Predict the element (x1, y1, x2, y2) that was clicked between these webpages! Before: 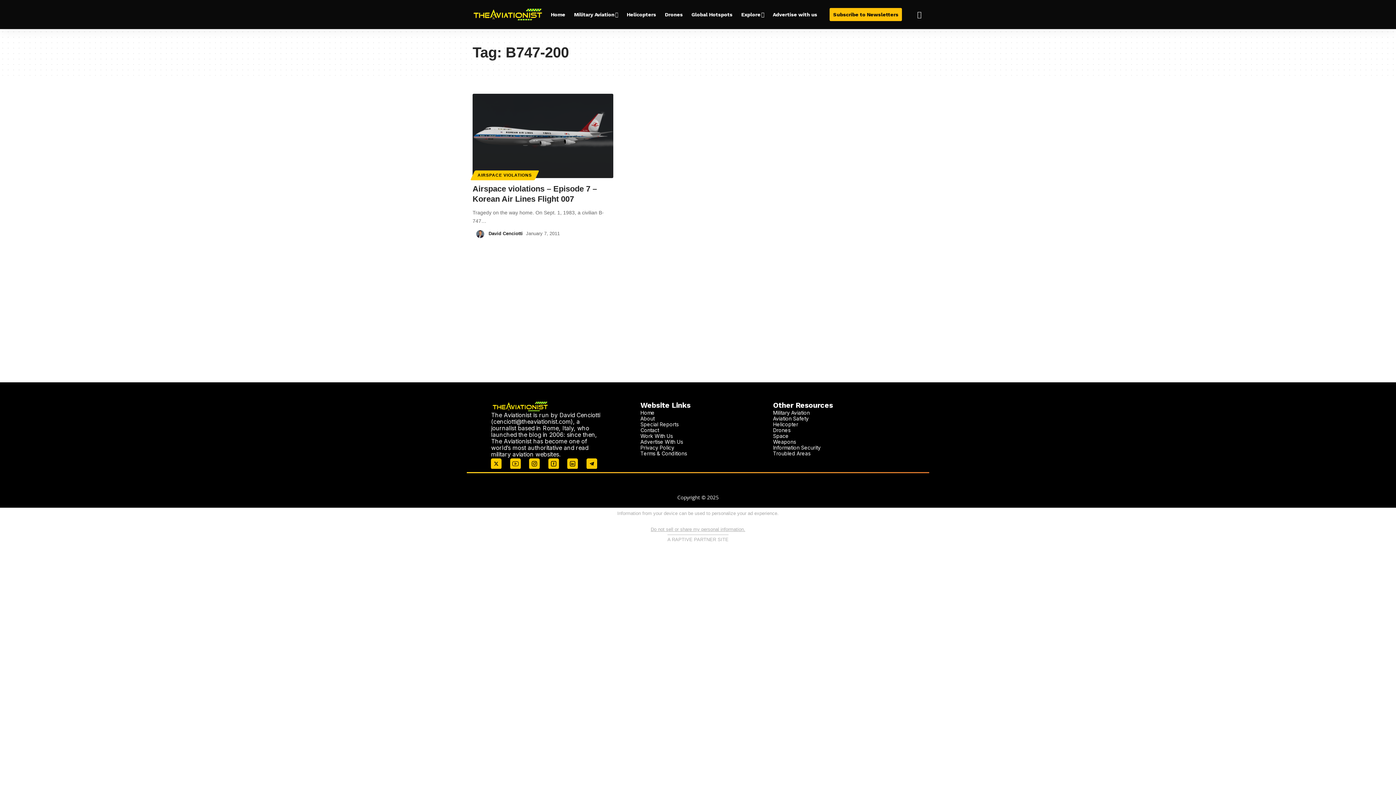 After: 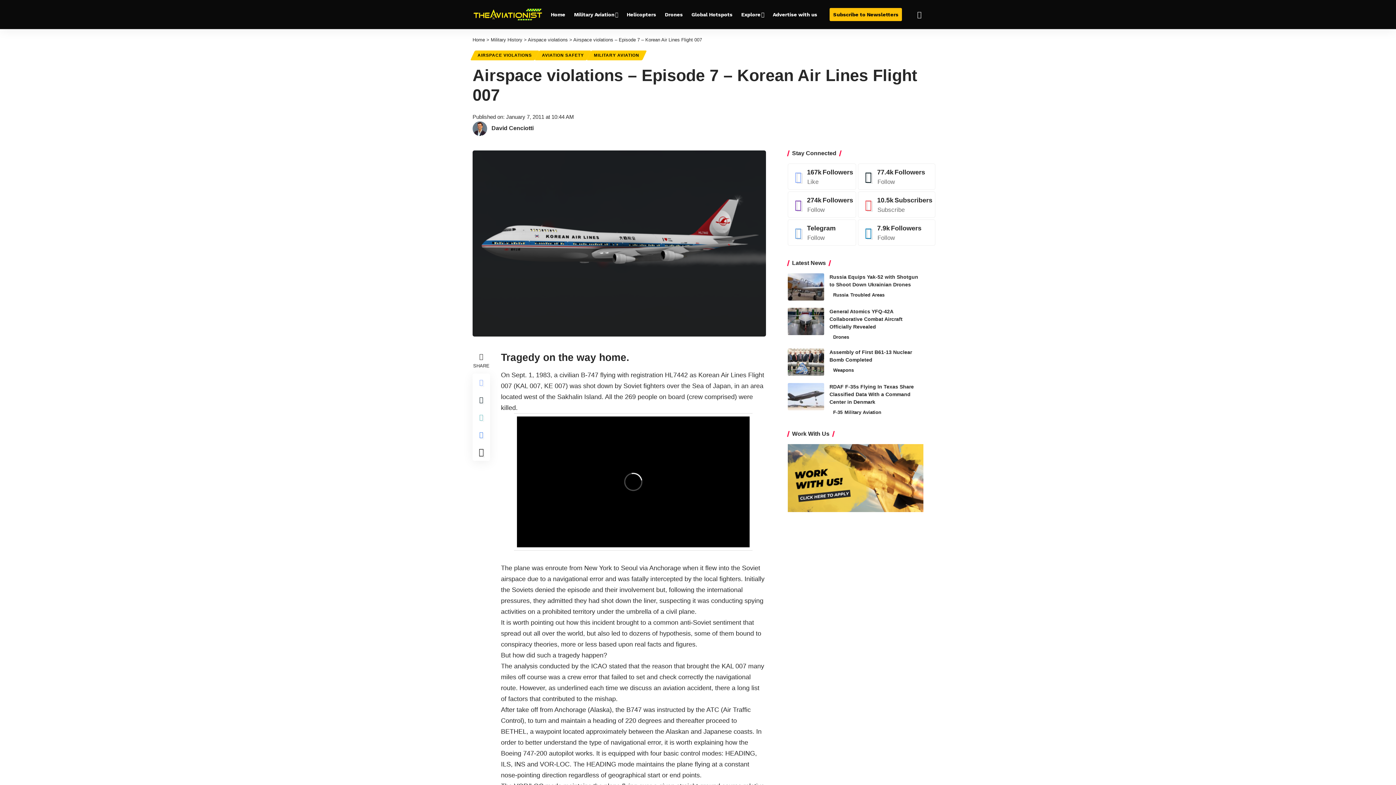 Action: bbox: (472, 93, 613, 178)